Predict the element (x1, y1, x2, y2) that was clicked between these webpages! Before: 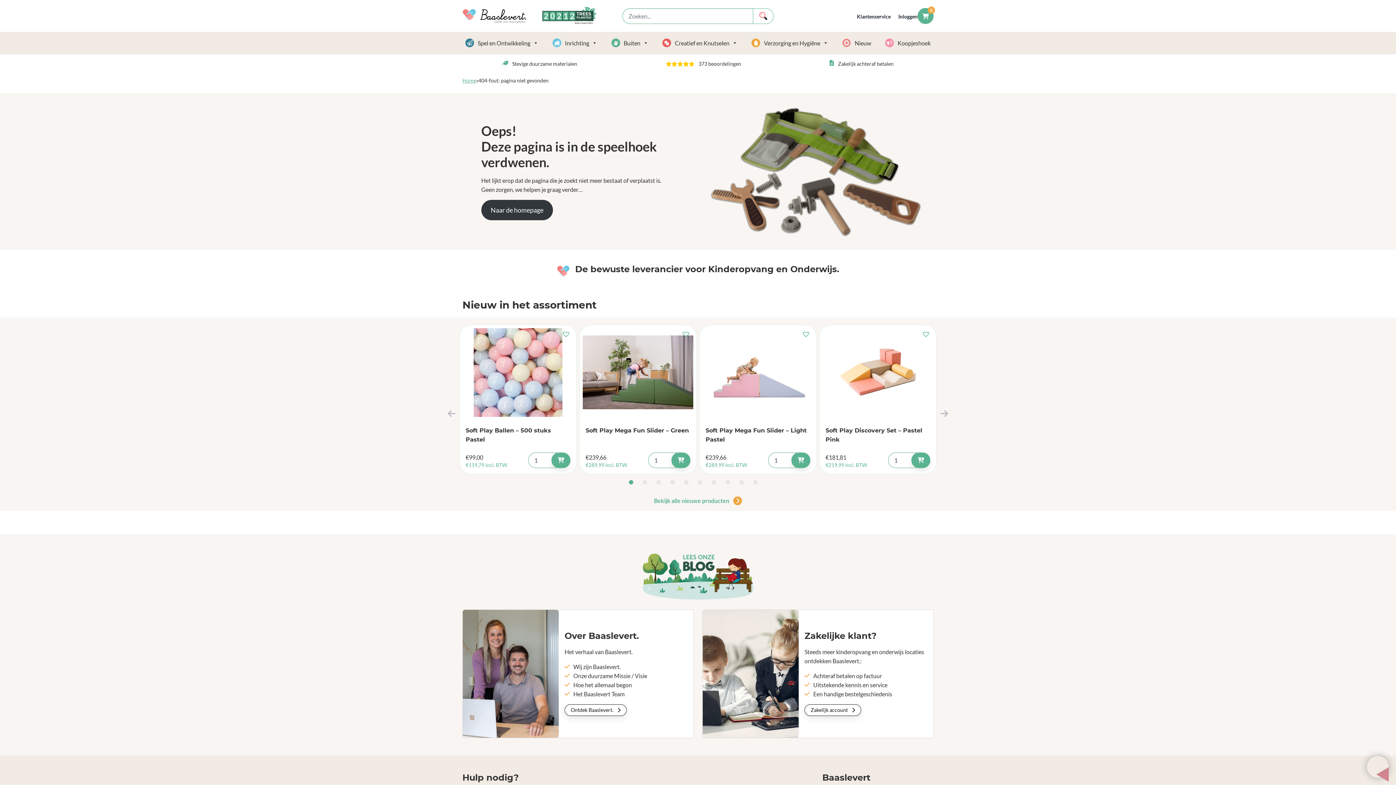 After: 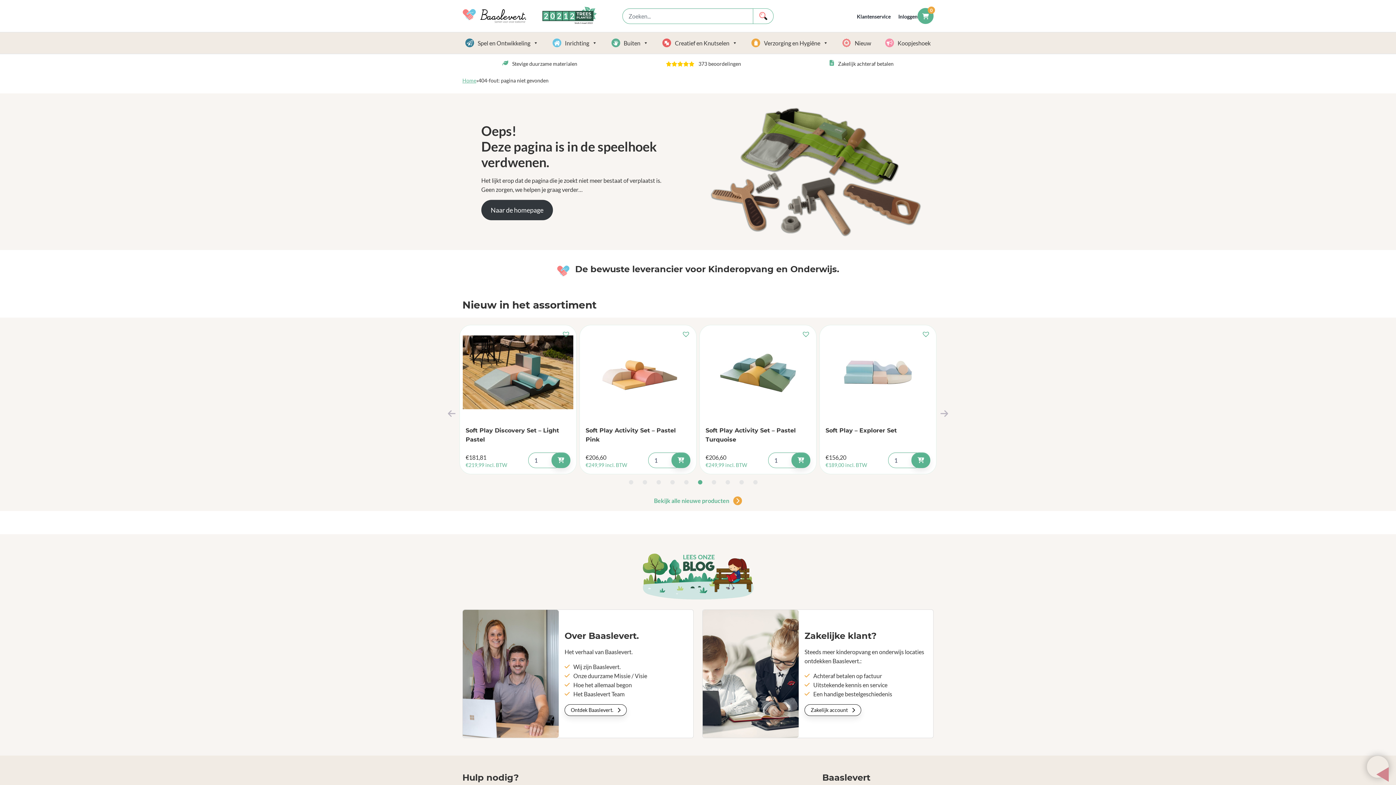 Action: label: 6 of 3 bbox: (698, 480, 702, 484)